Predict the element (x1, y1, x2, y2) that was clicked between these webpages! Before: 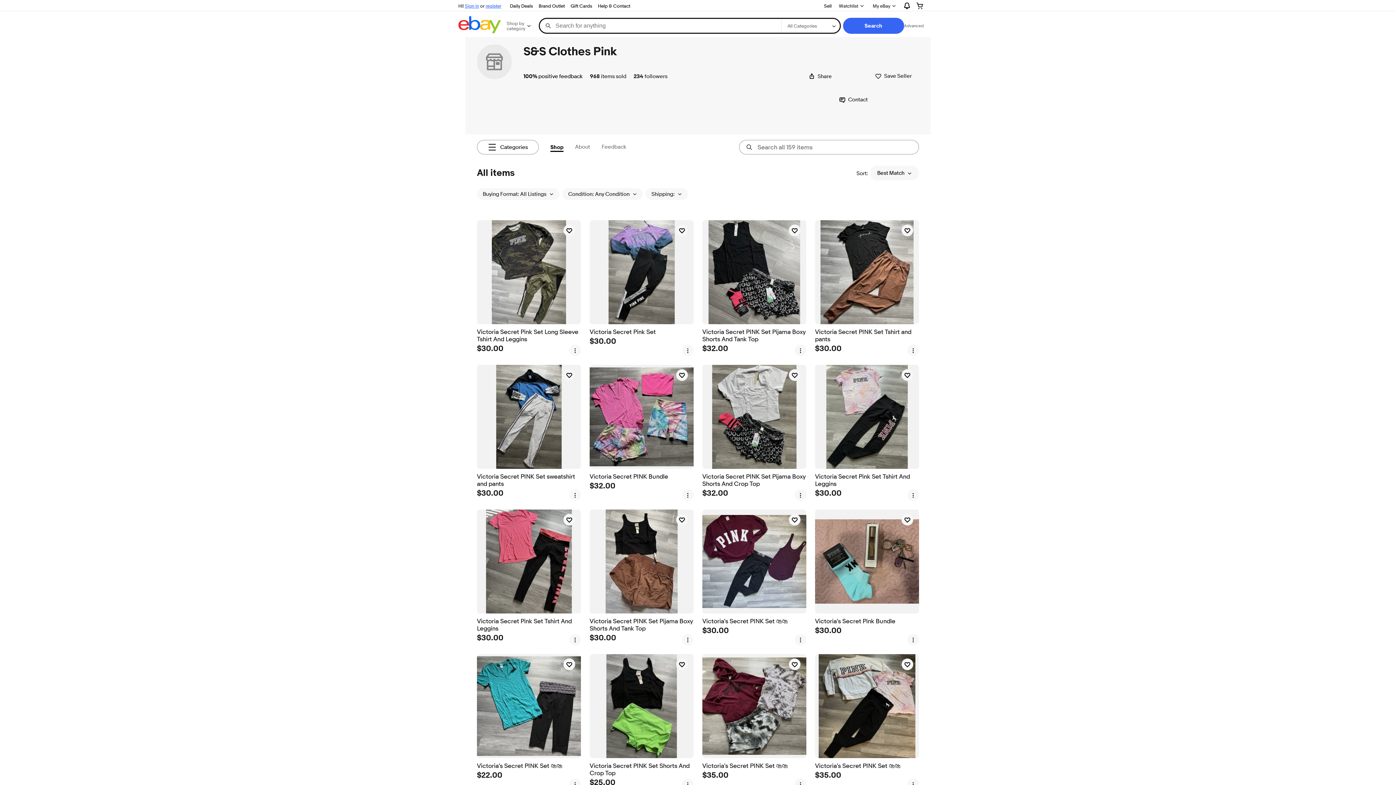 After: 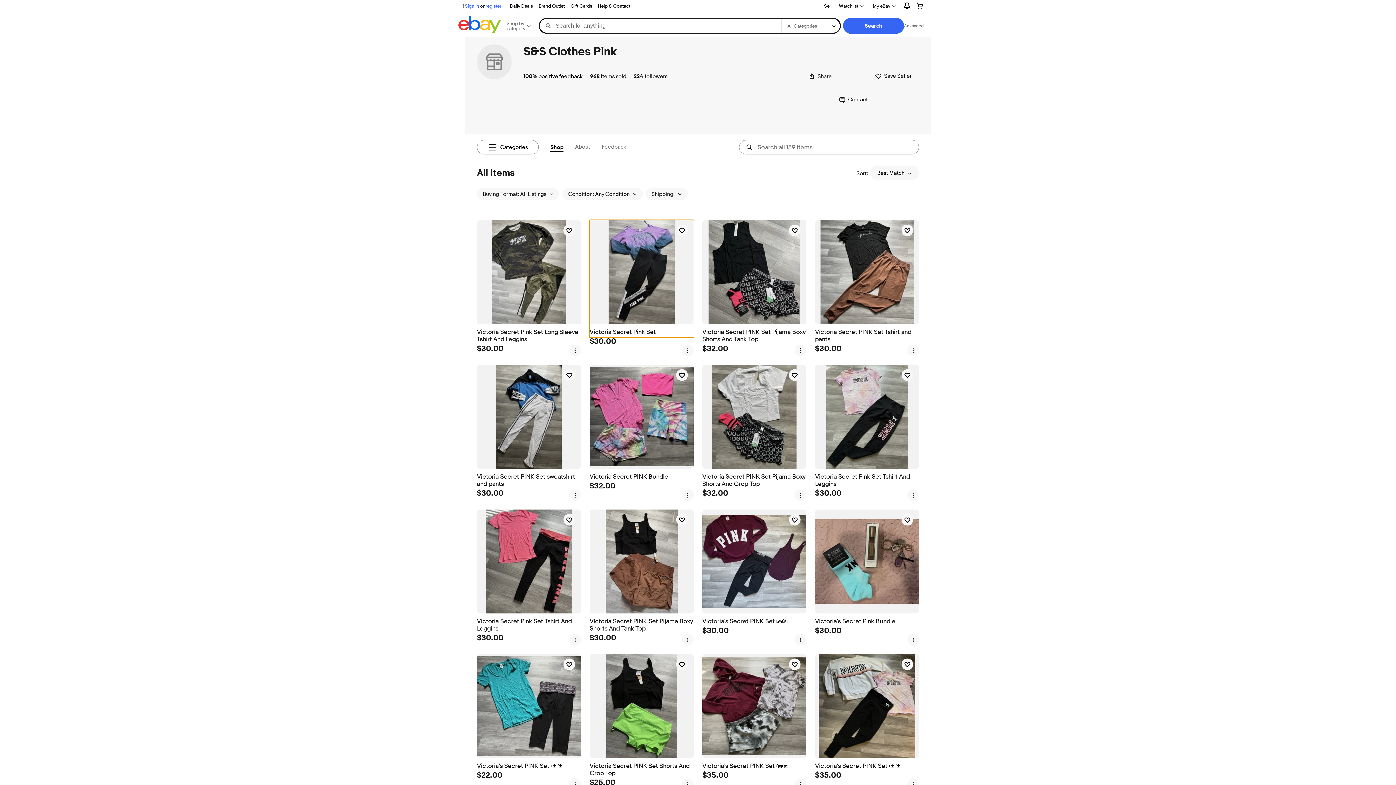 Action: label: Victoria Secret Pink Set bbox: (589, 220, 693, 337)